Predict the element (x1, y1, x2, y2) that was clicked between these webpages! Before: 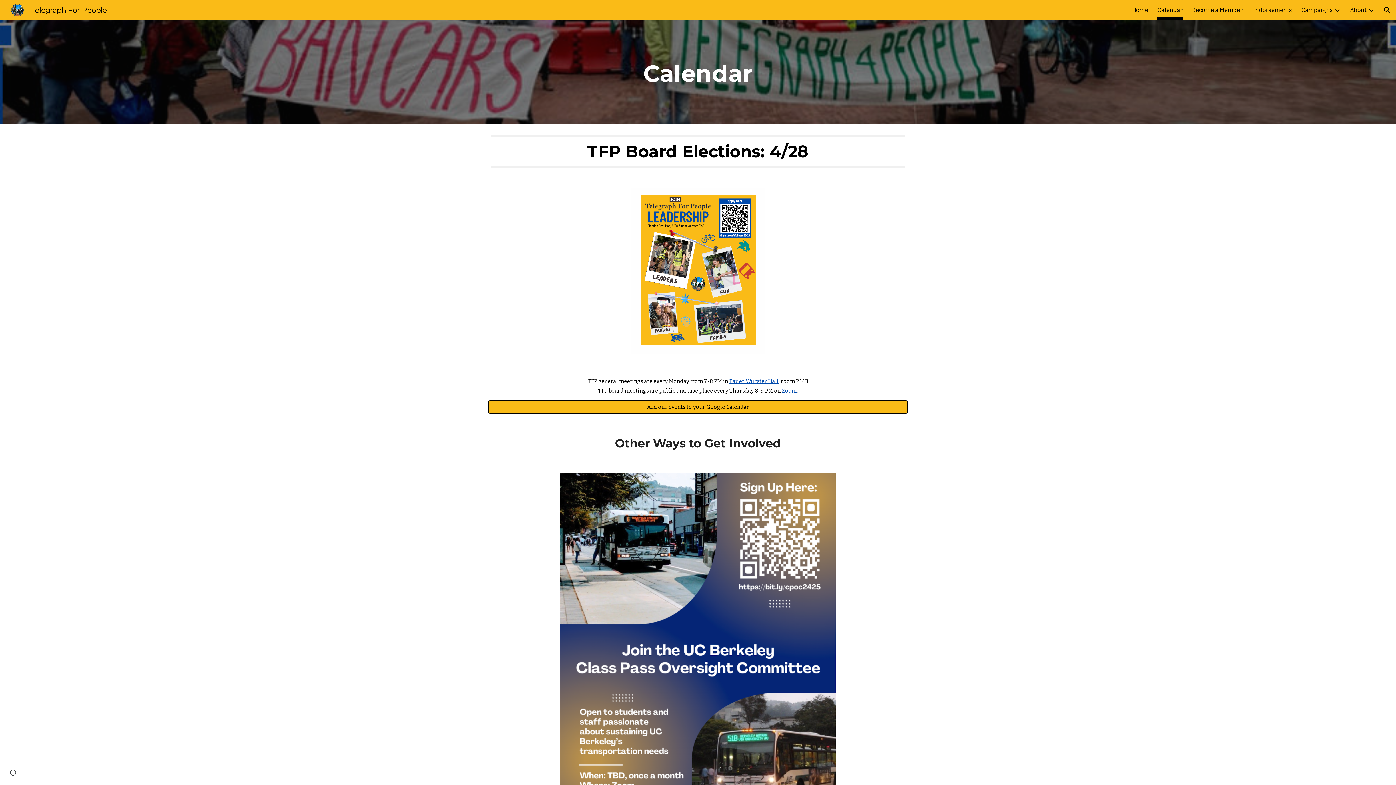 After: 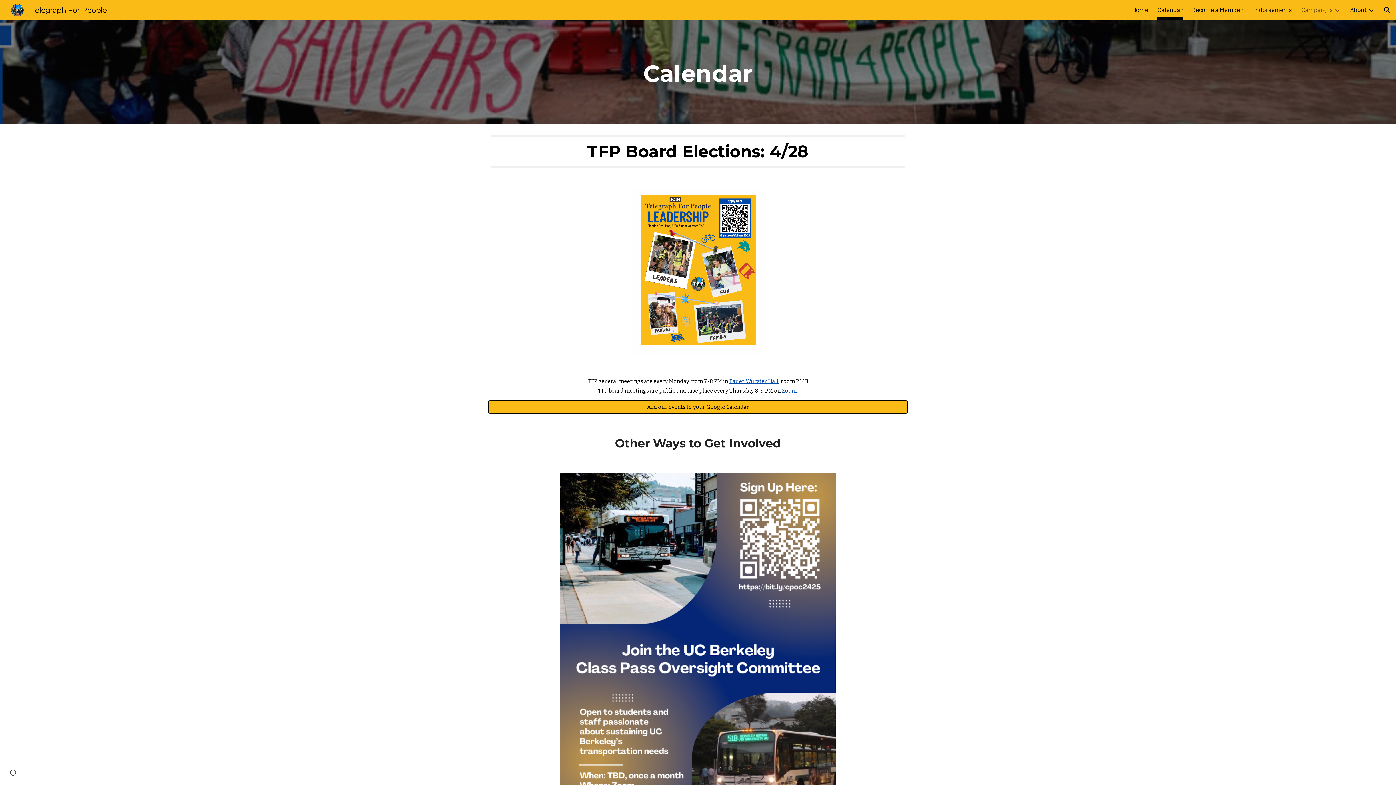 Action: label: Campaigns bbox: (1301, 5, 1333, 15)